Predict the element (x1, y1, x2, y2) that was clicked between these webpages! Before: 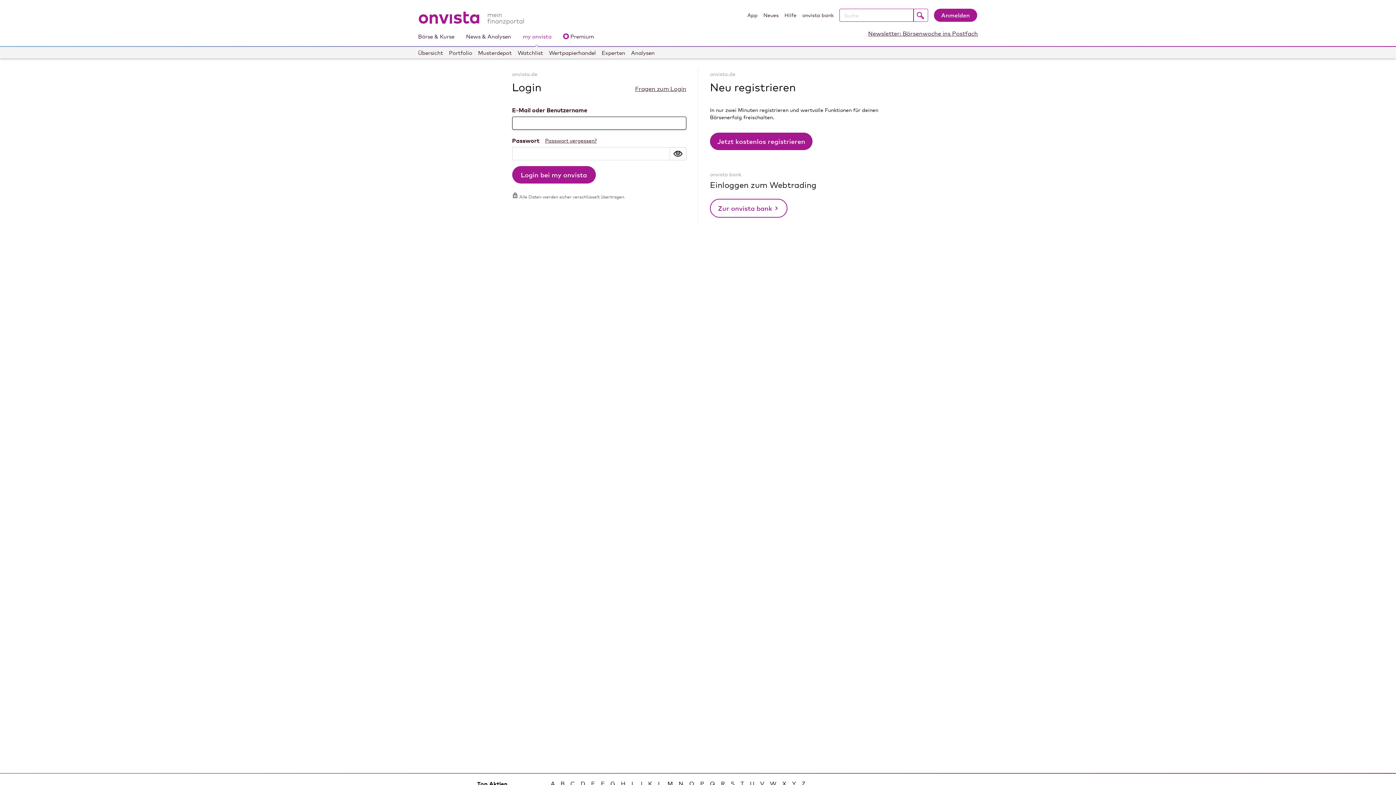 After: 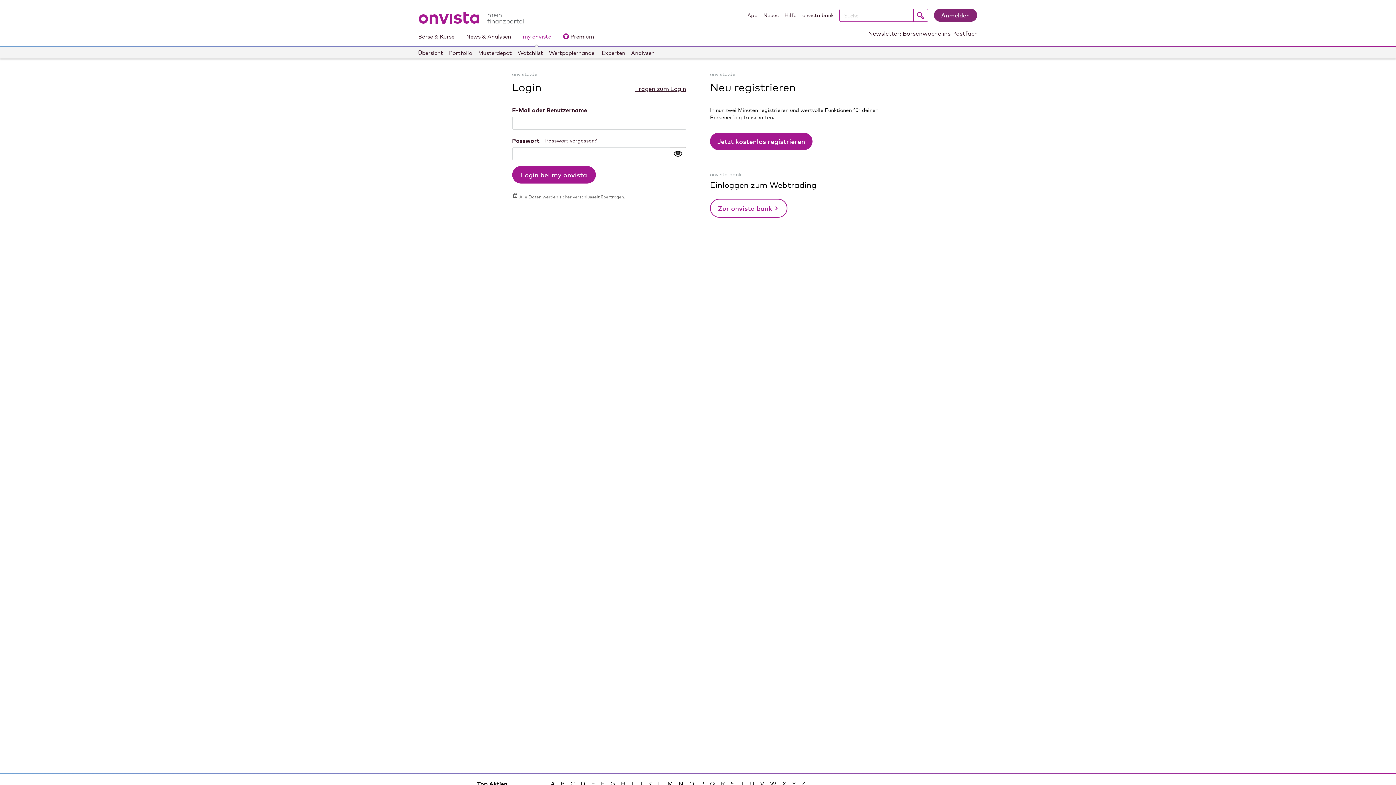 Action: bbox: (934, 8, 977, 21) label: Anmelden